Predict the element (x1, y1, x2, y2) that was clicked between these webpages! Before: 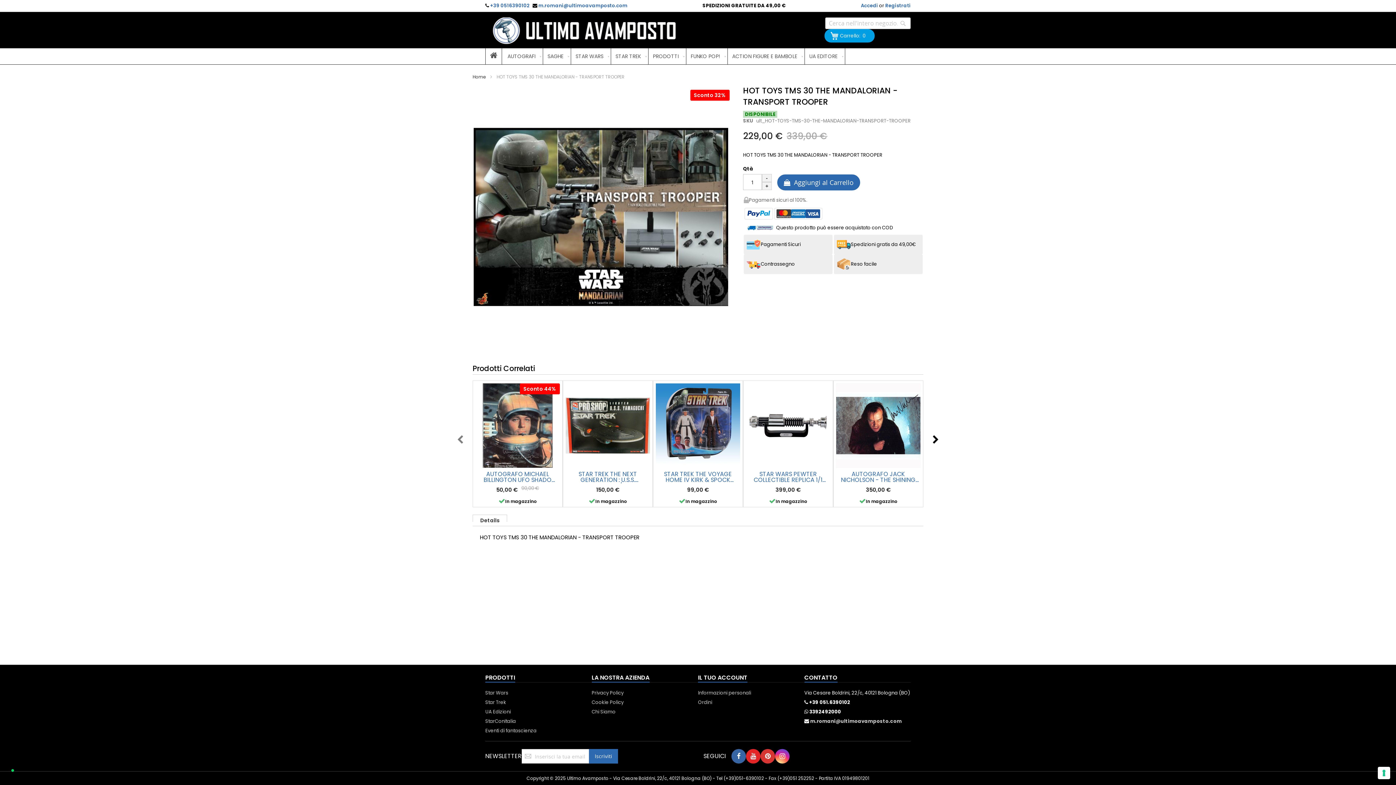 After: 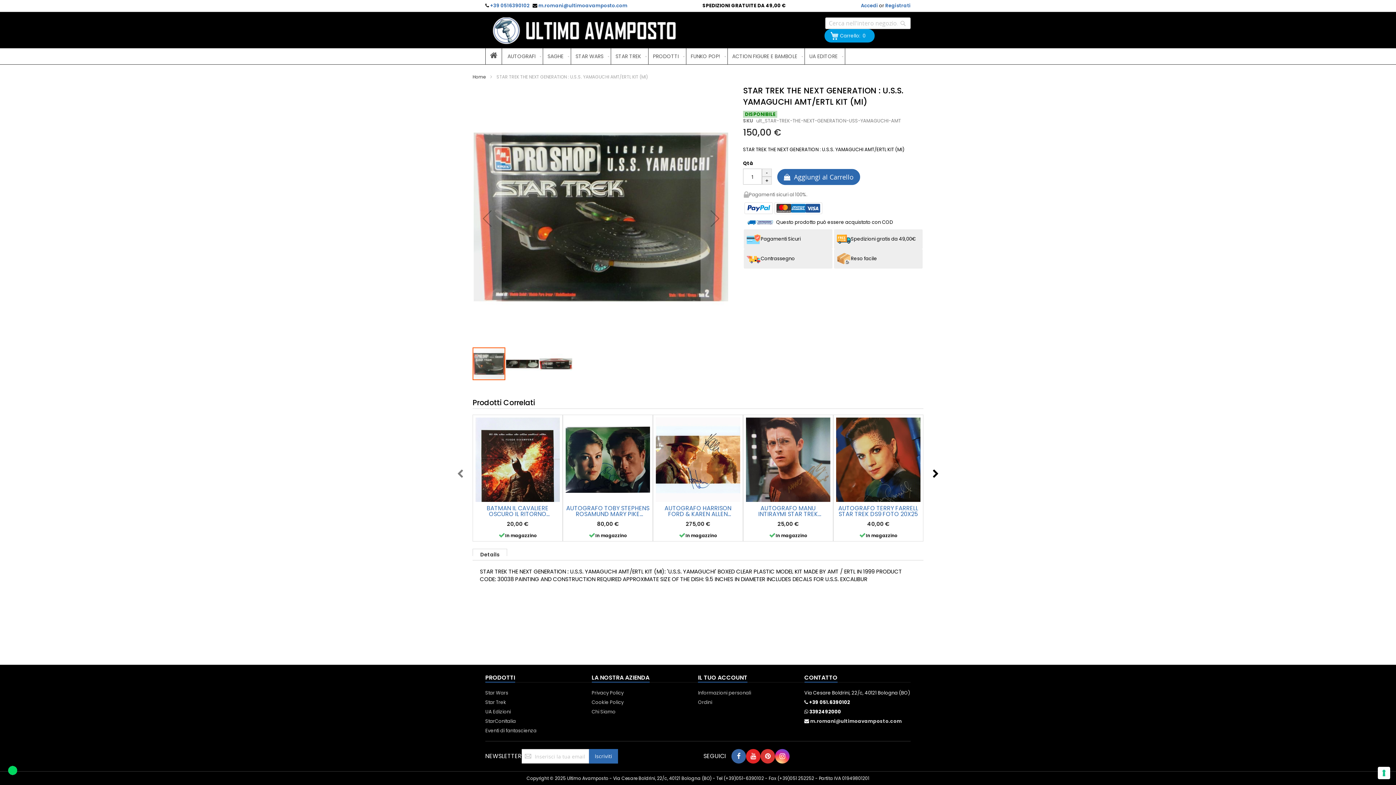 Action: bbox: (565, 469, 650, 481) label: STAR TREK THE NEXT GENERATION : U.S.S. YAMAGUCHI AMT/ERTL KIT (MI)